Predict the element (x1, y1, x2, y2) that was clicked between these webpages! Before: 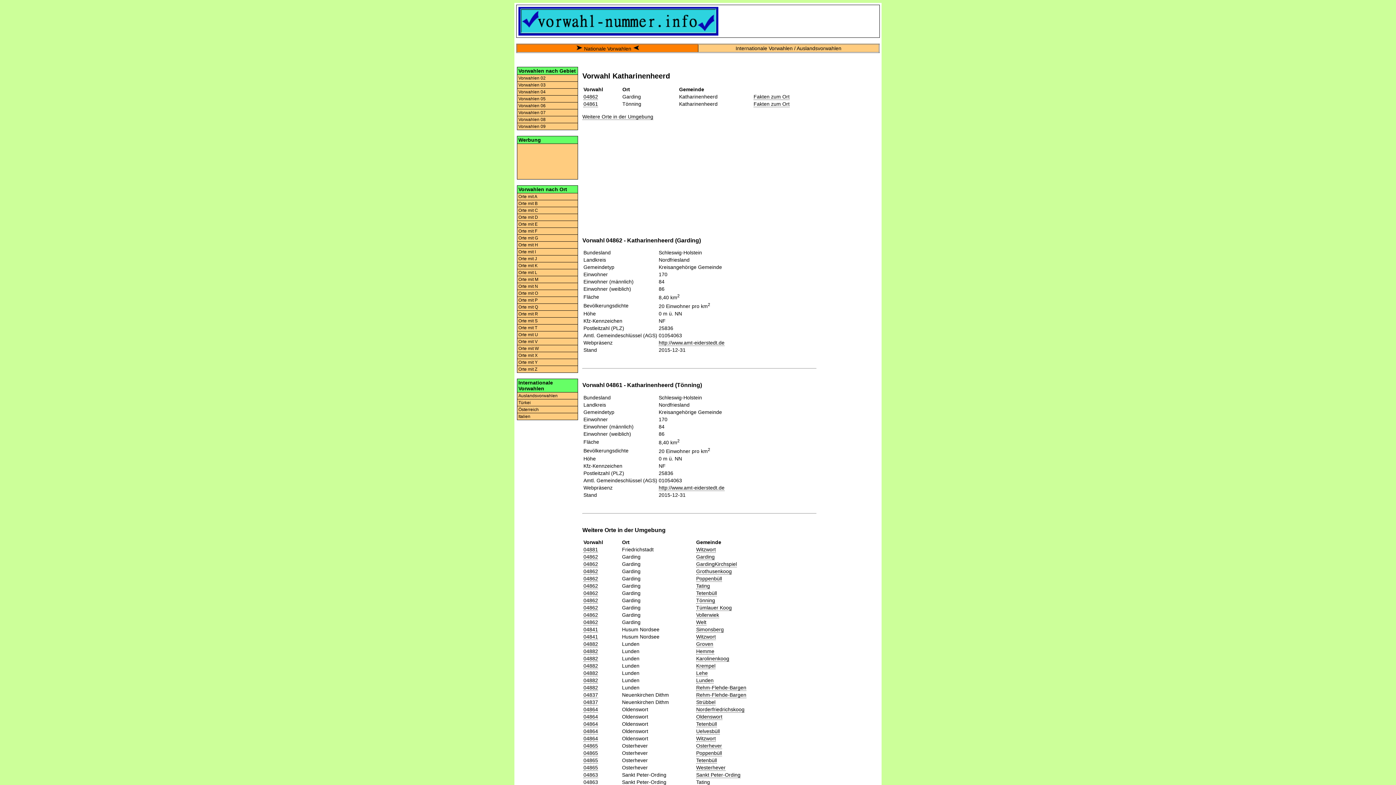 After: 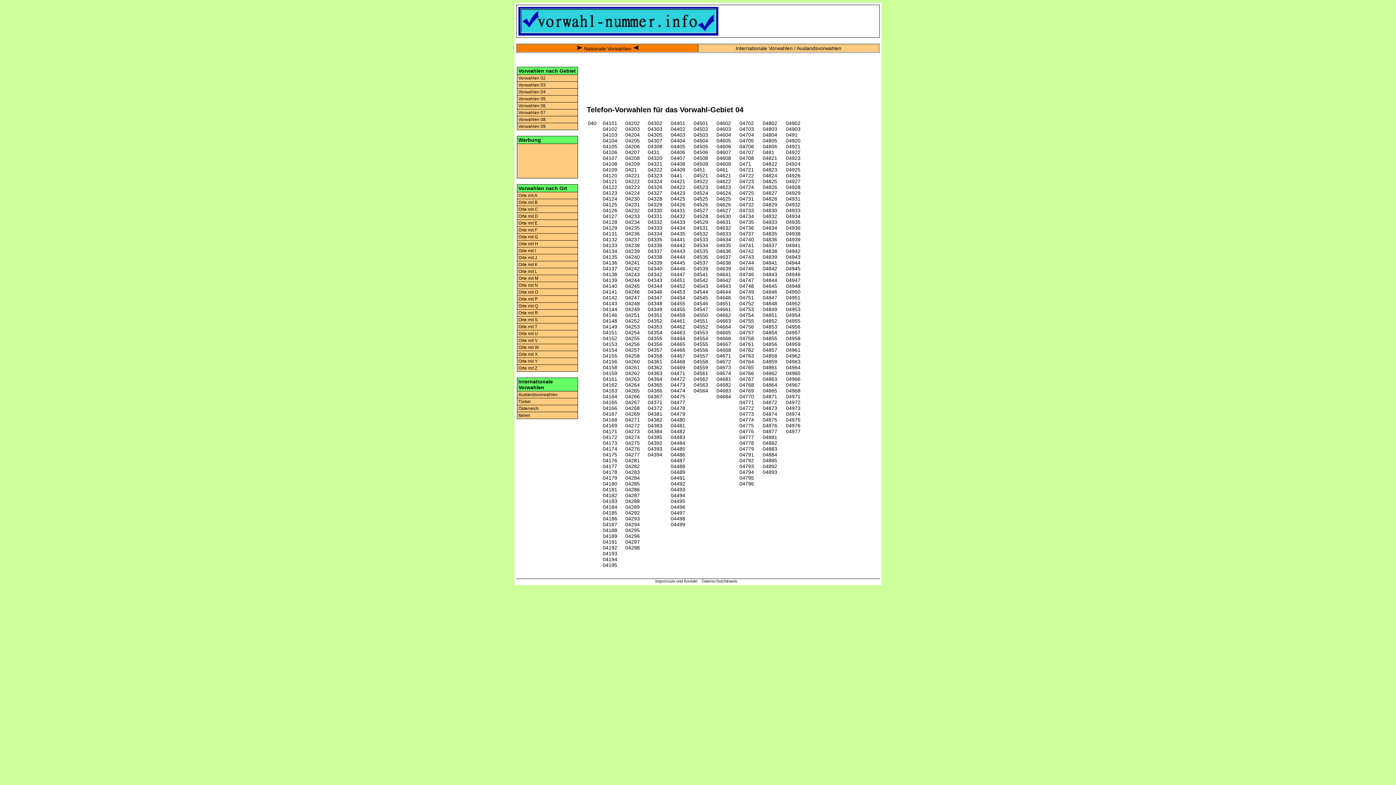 Action: bbox: (517, 88, 578, 95) label: Vorwahlen 04